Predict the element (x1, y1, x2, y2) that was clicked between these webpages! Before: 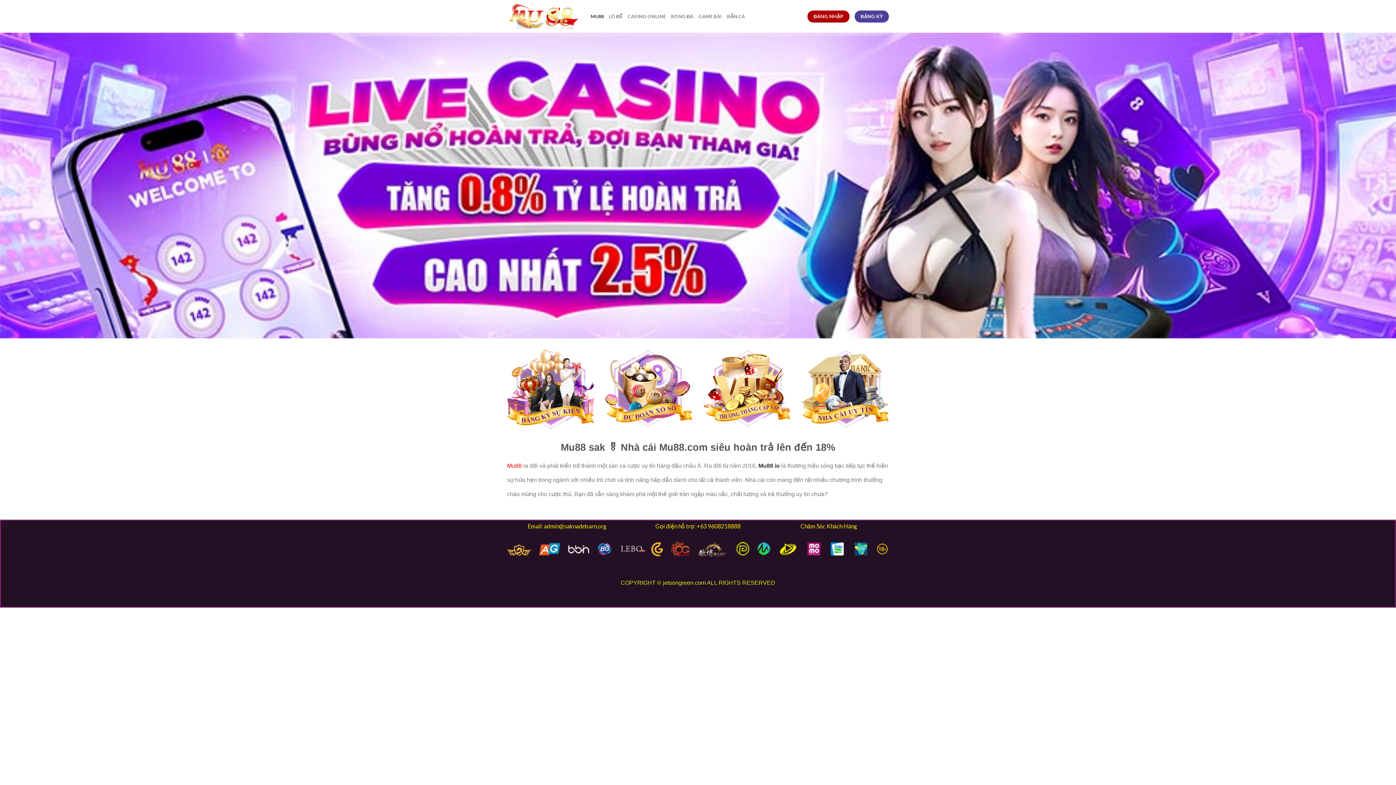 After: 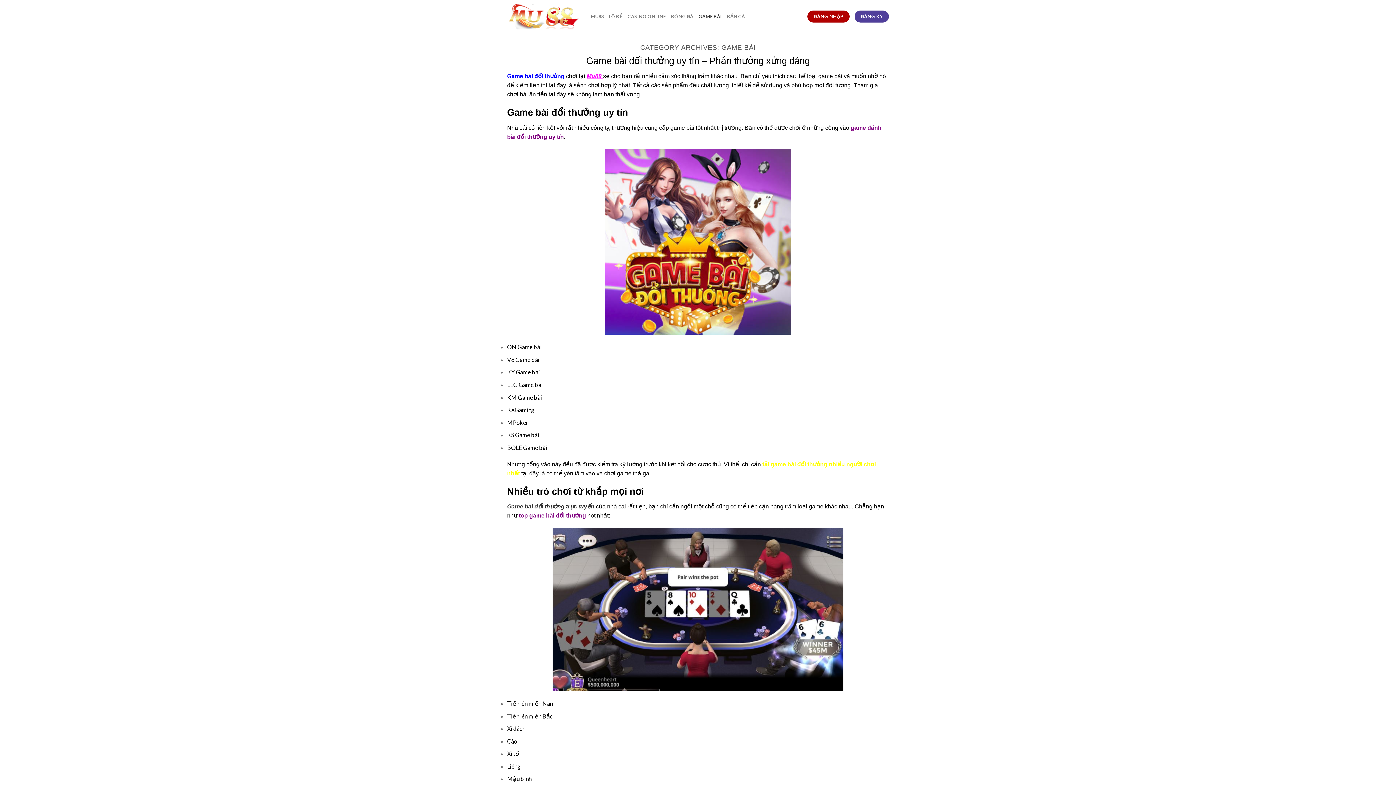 Action: bbox: (698, 9, 722, 23) label: GAME BÀI